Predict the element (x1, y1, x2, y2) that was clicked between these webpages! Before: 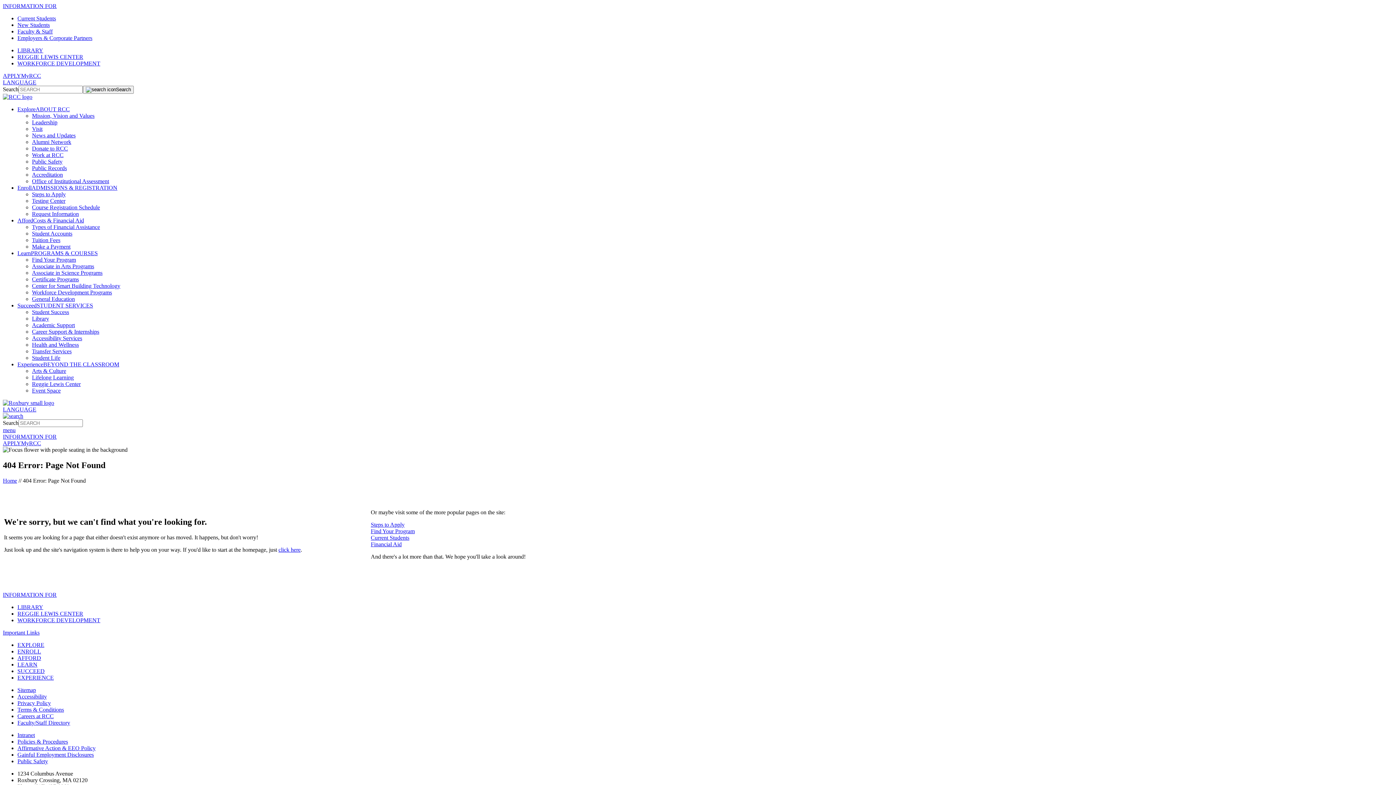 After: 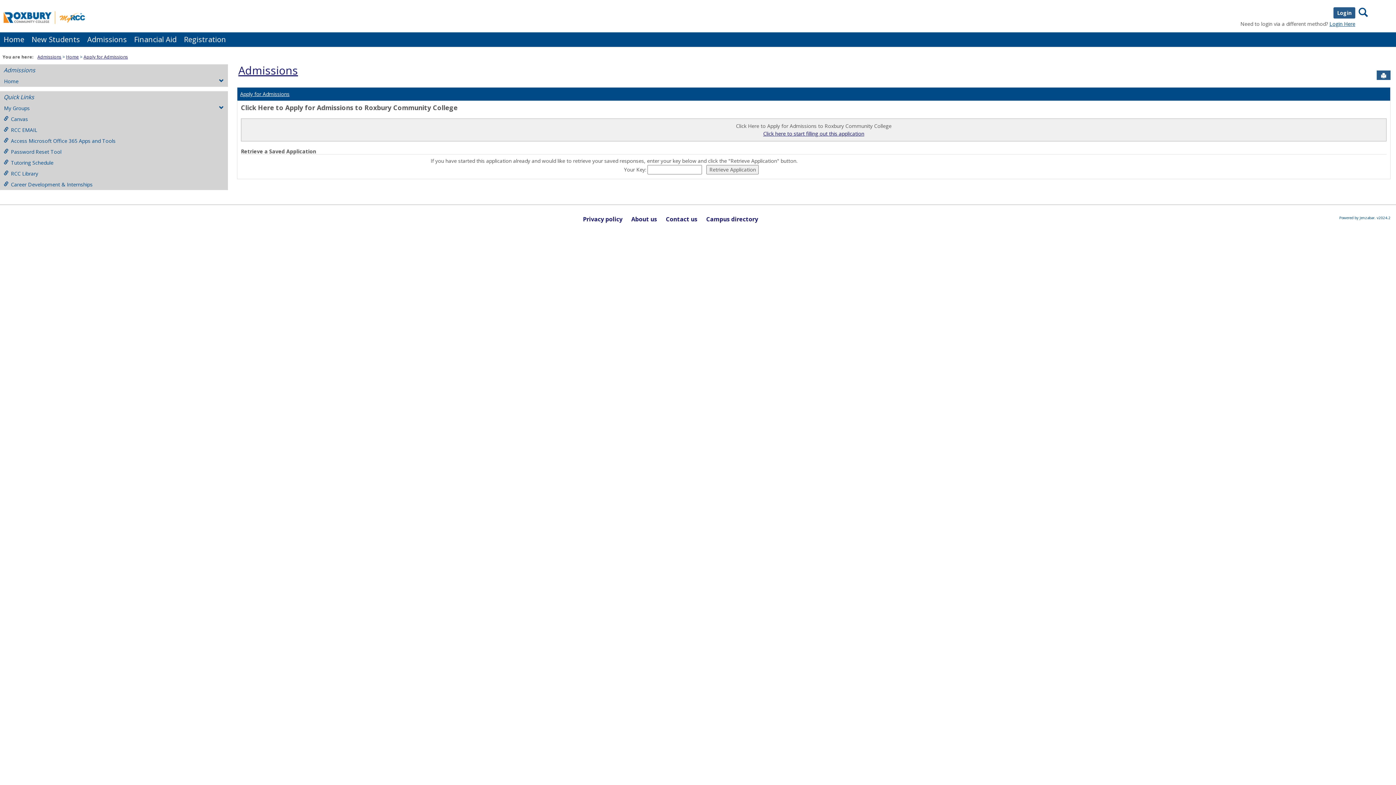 Action: label: APPLY bbox: (2, 440, 21, 446)